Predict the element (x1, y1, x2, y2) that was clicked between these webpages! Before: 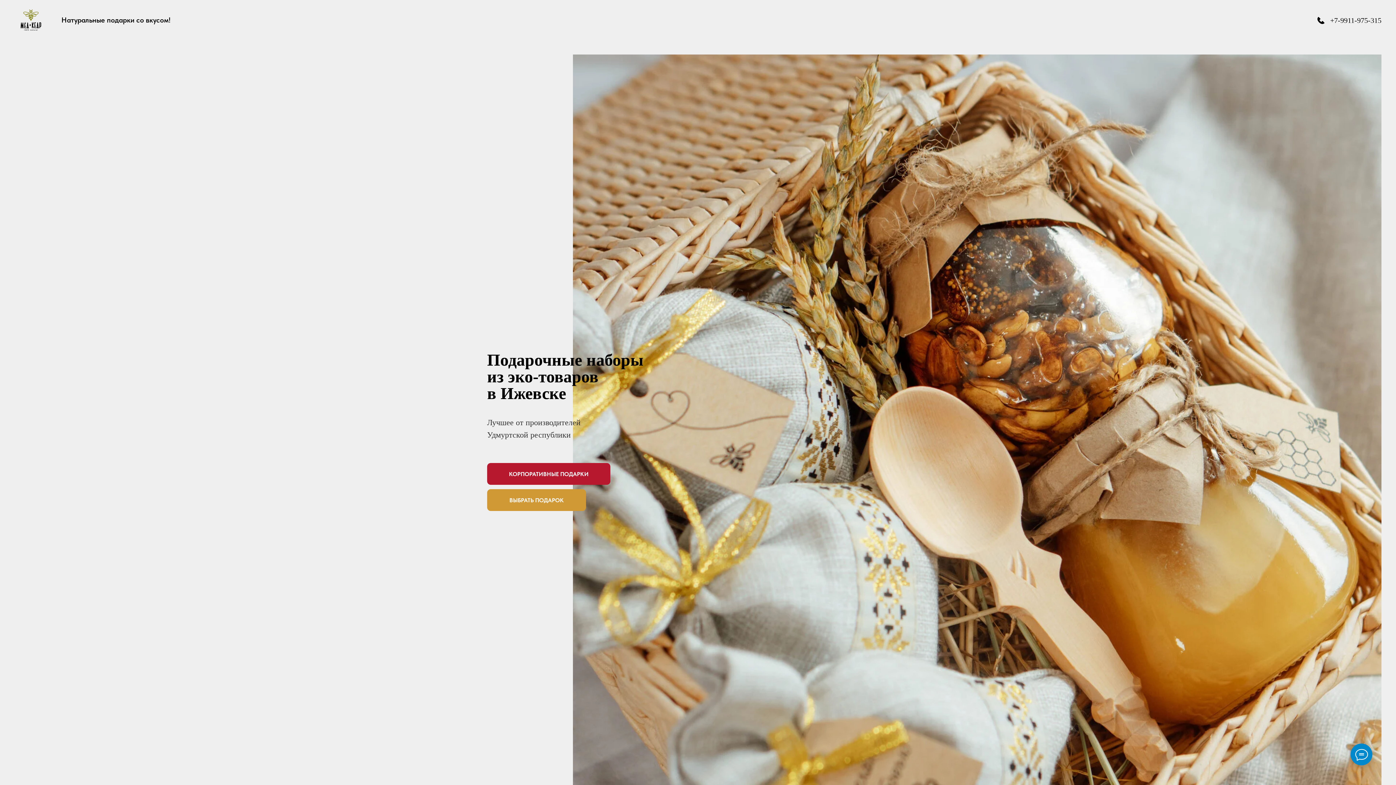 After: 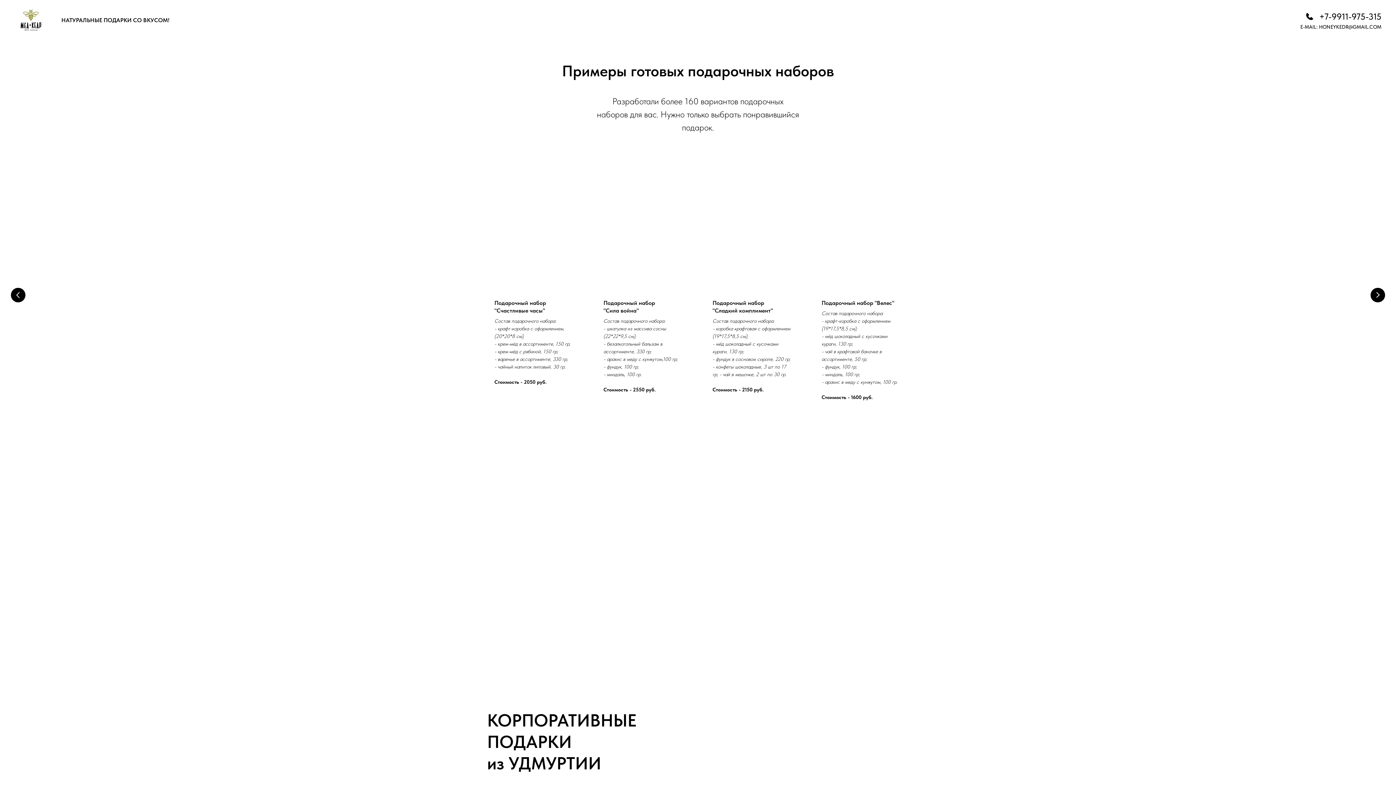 Action: bbox: (487, 463, 610, 485) label: КОРПОРАТИВНЫЕ ПОДАРКИ